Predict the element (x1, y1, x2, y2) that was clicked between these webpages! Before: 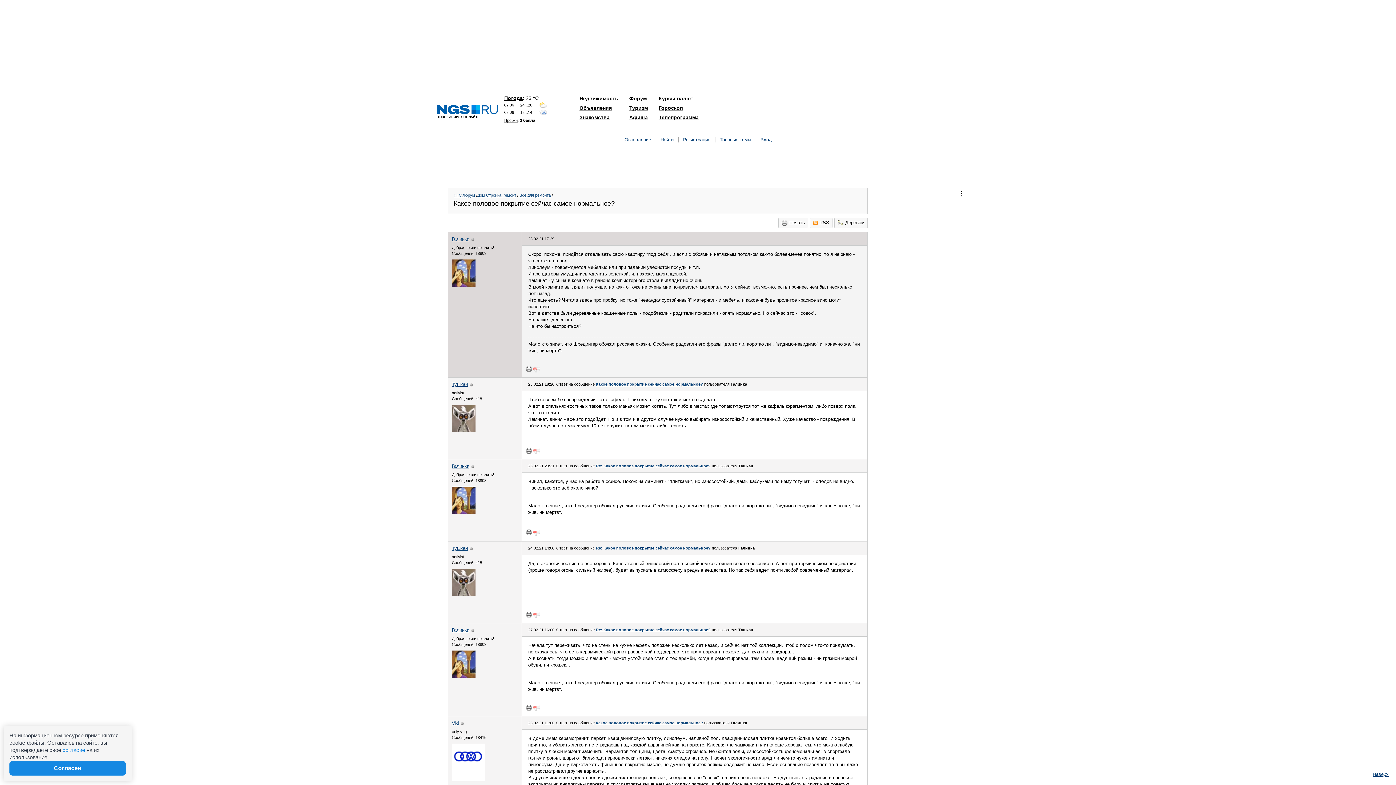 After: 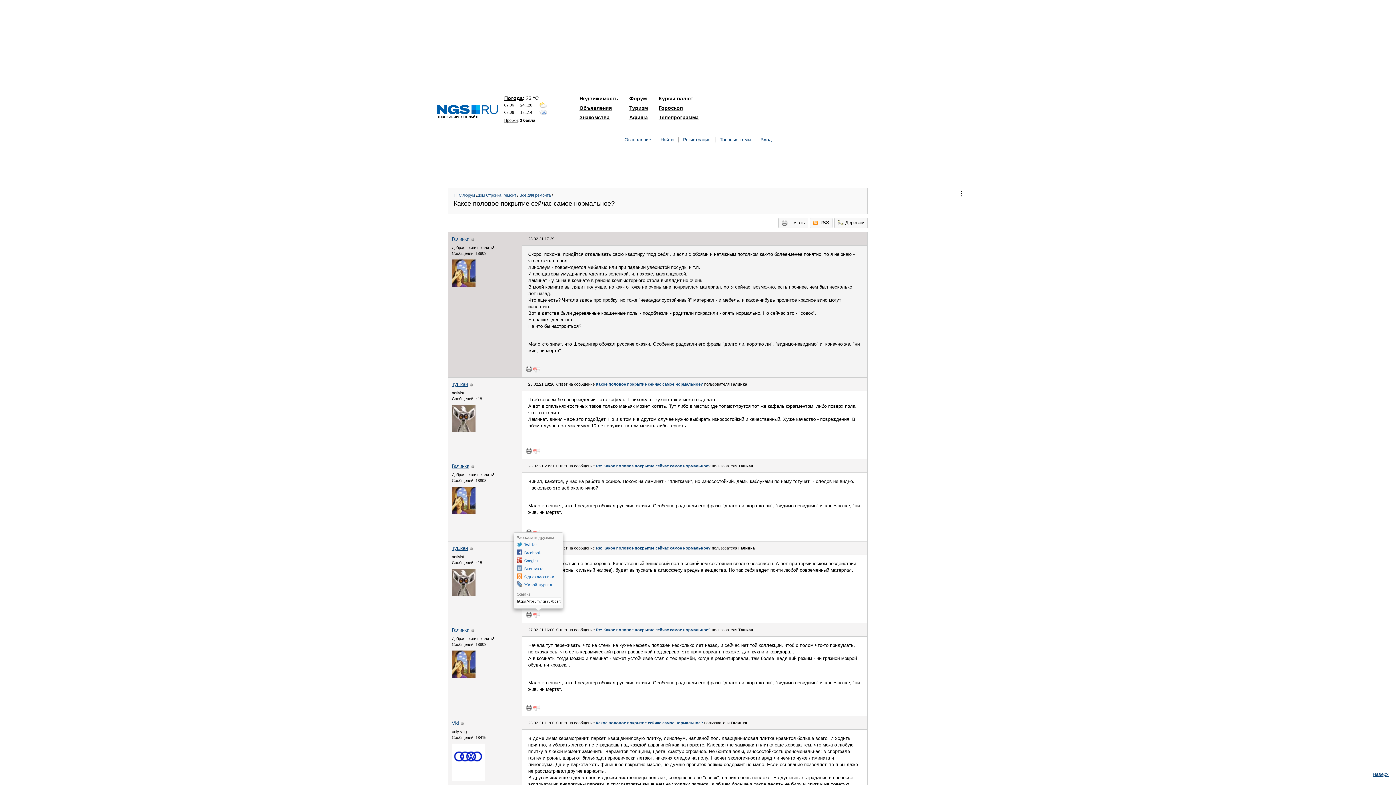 Action: bbox: (533, 612, 540, 618)